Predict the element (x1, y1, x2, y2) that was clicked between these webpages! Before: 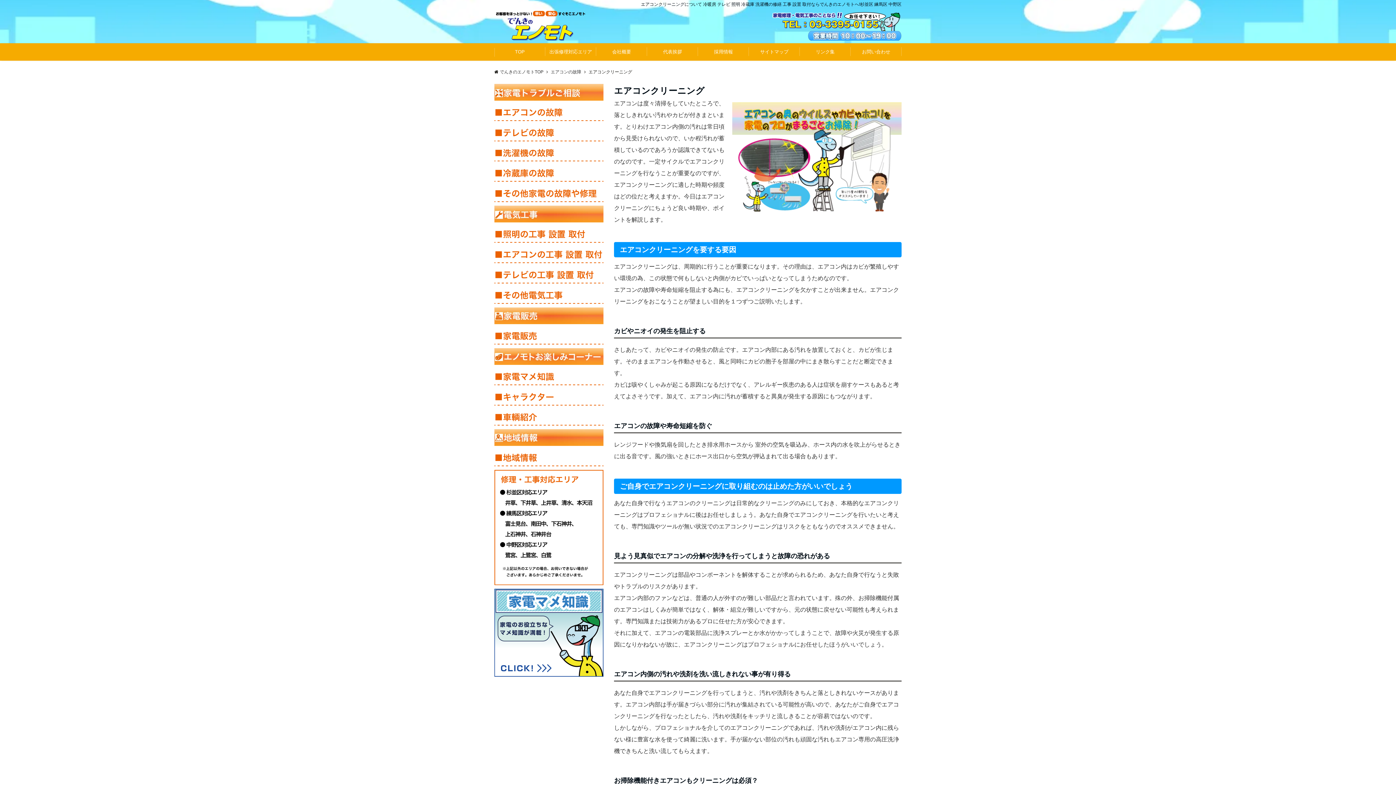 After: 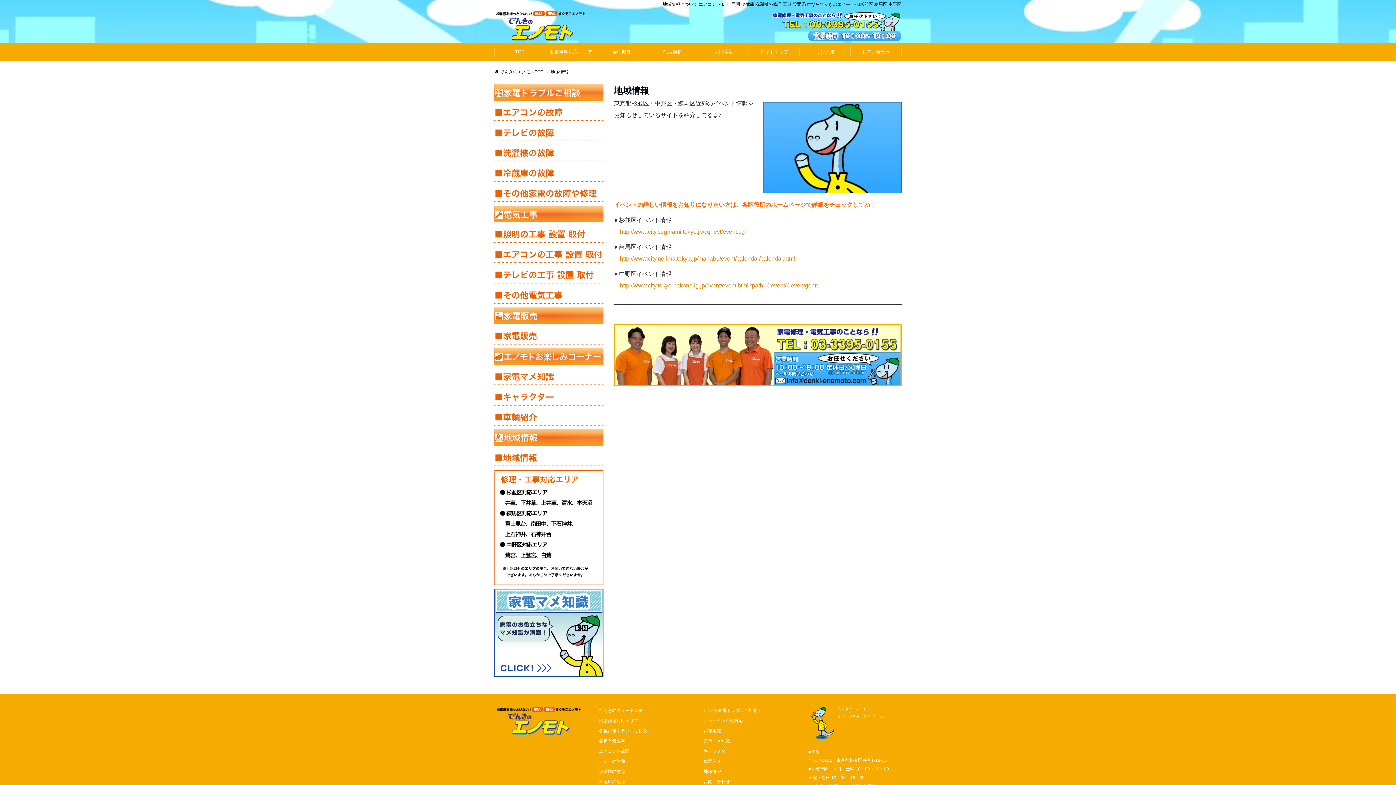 Action: bbox: (494, 461, 603, 467)